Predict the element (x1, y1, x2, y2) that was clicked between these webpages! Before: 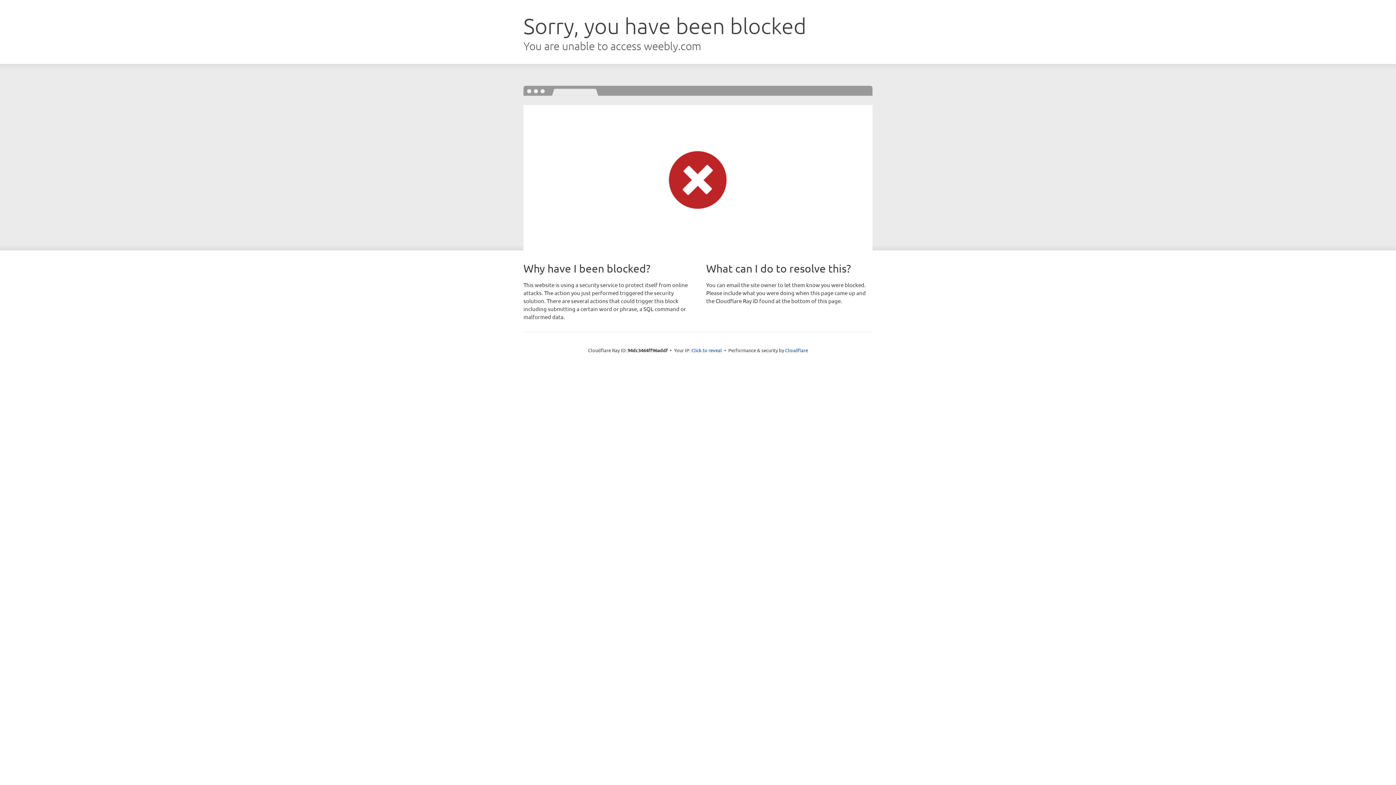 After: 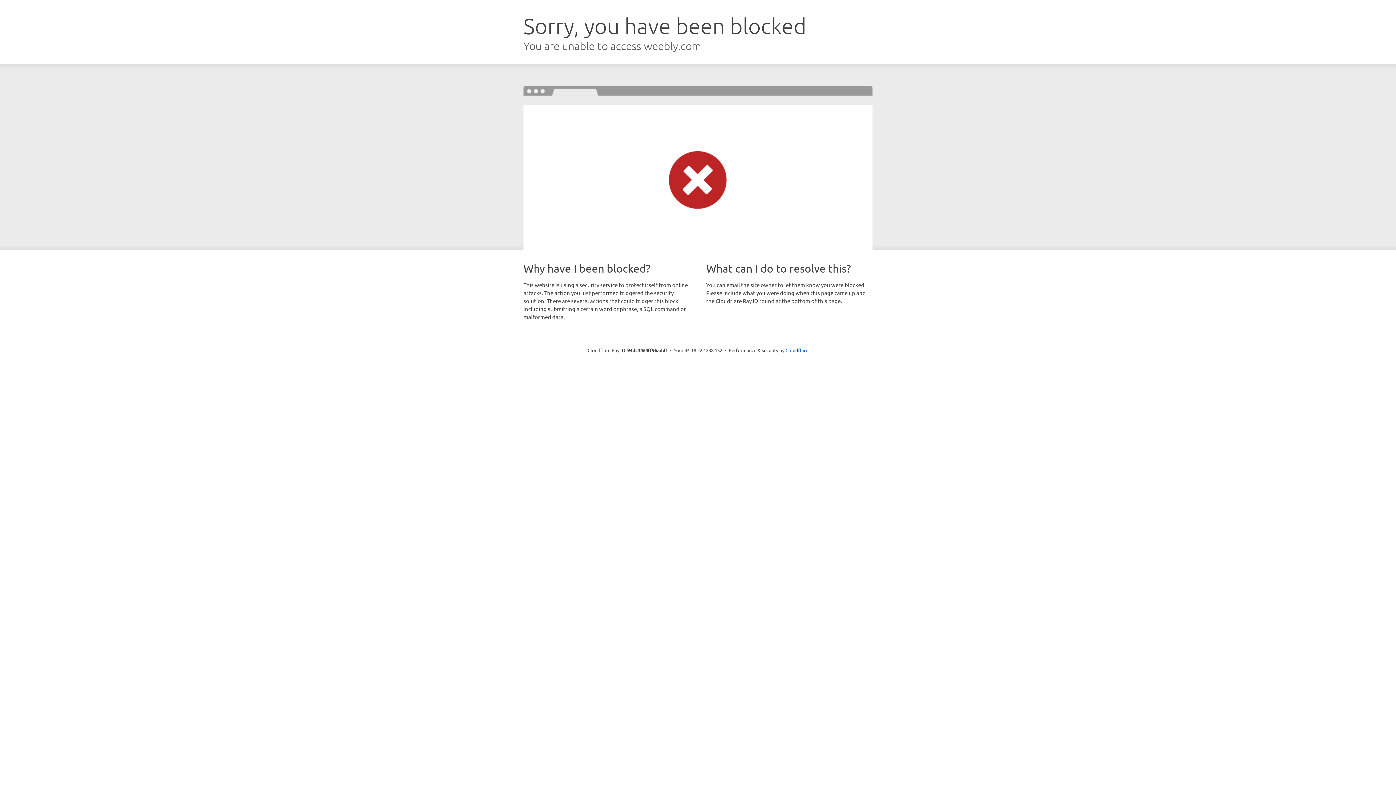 Action: bbox: (691, 346, 722, 353) label: Click to reveal